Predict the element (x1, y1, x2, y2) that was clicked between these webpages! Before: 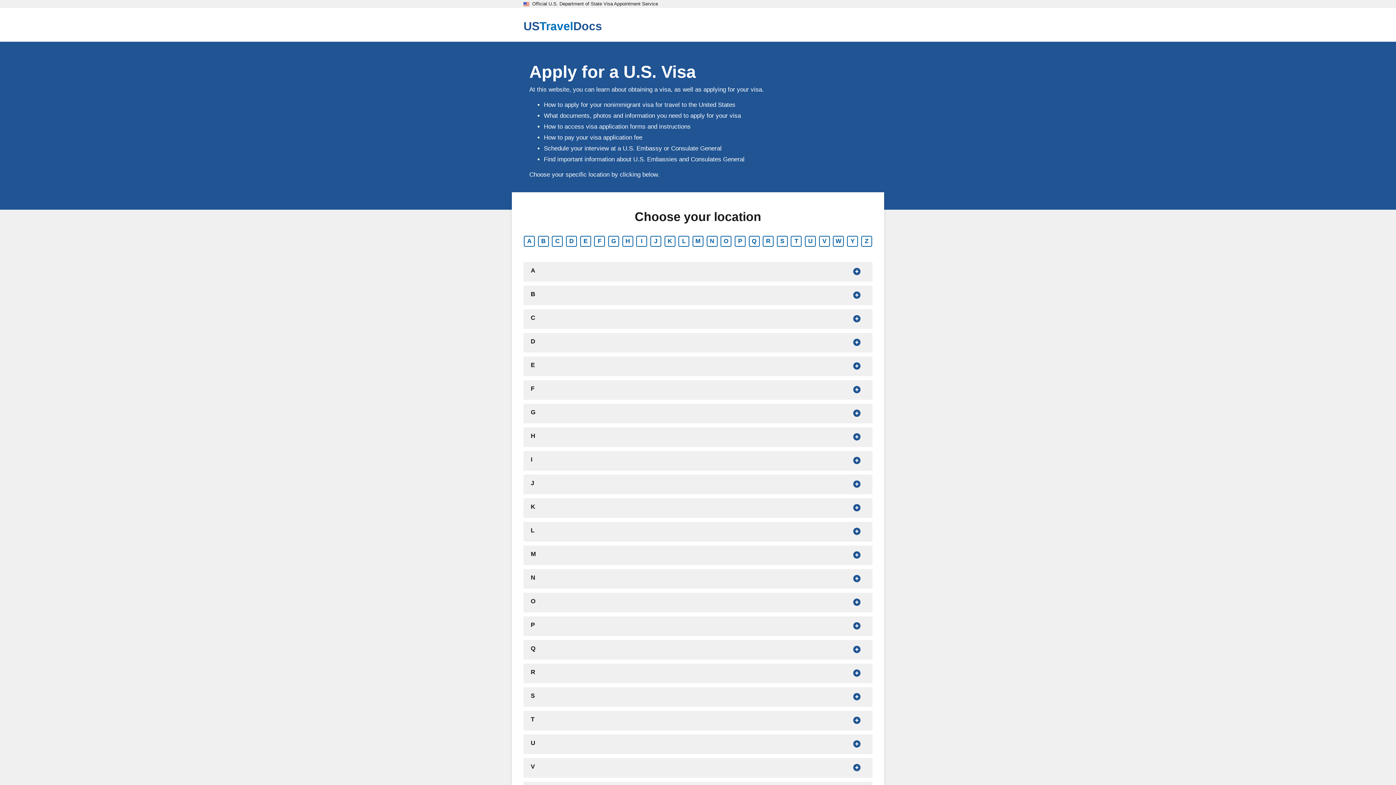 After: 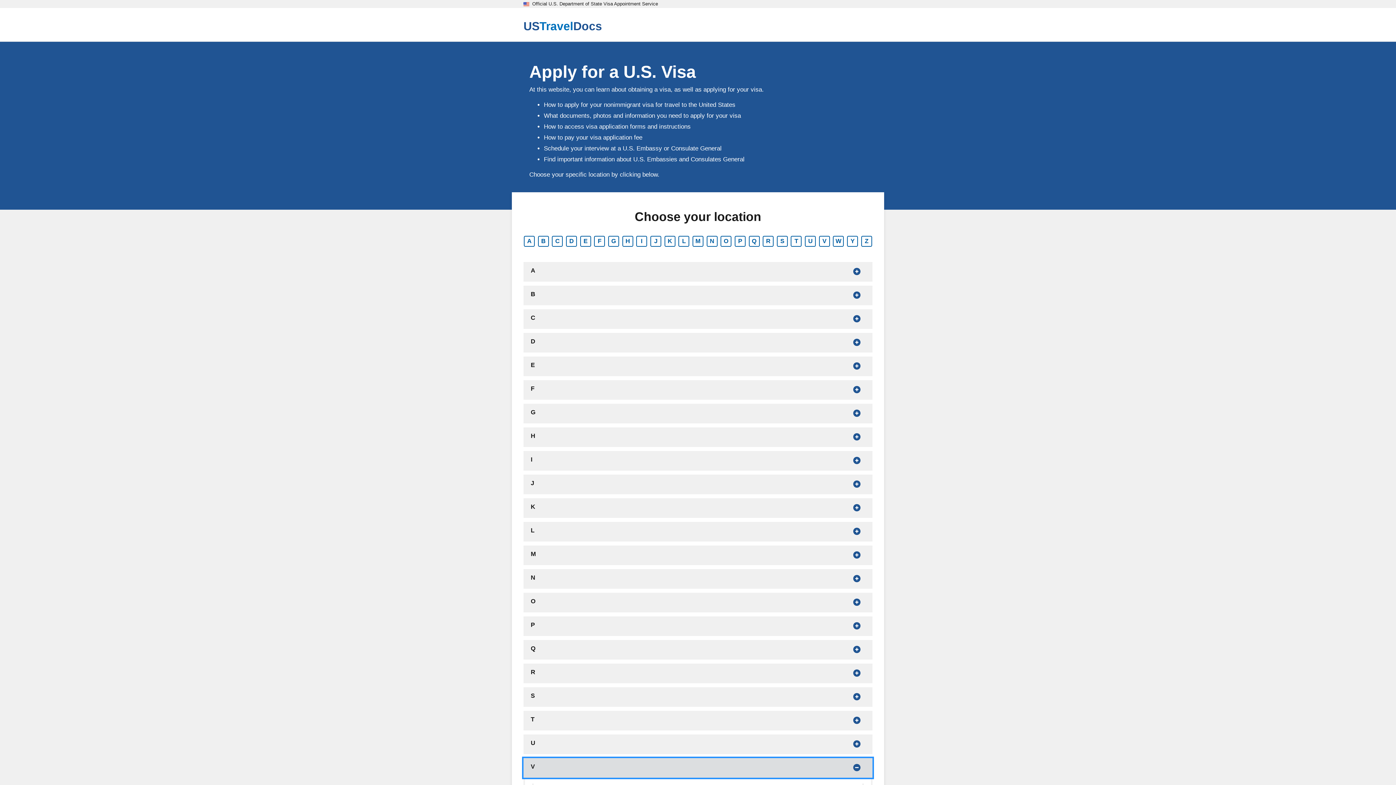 Action: bbox: (523, 758, 872, 778) label: Show countries that begin with V